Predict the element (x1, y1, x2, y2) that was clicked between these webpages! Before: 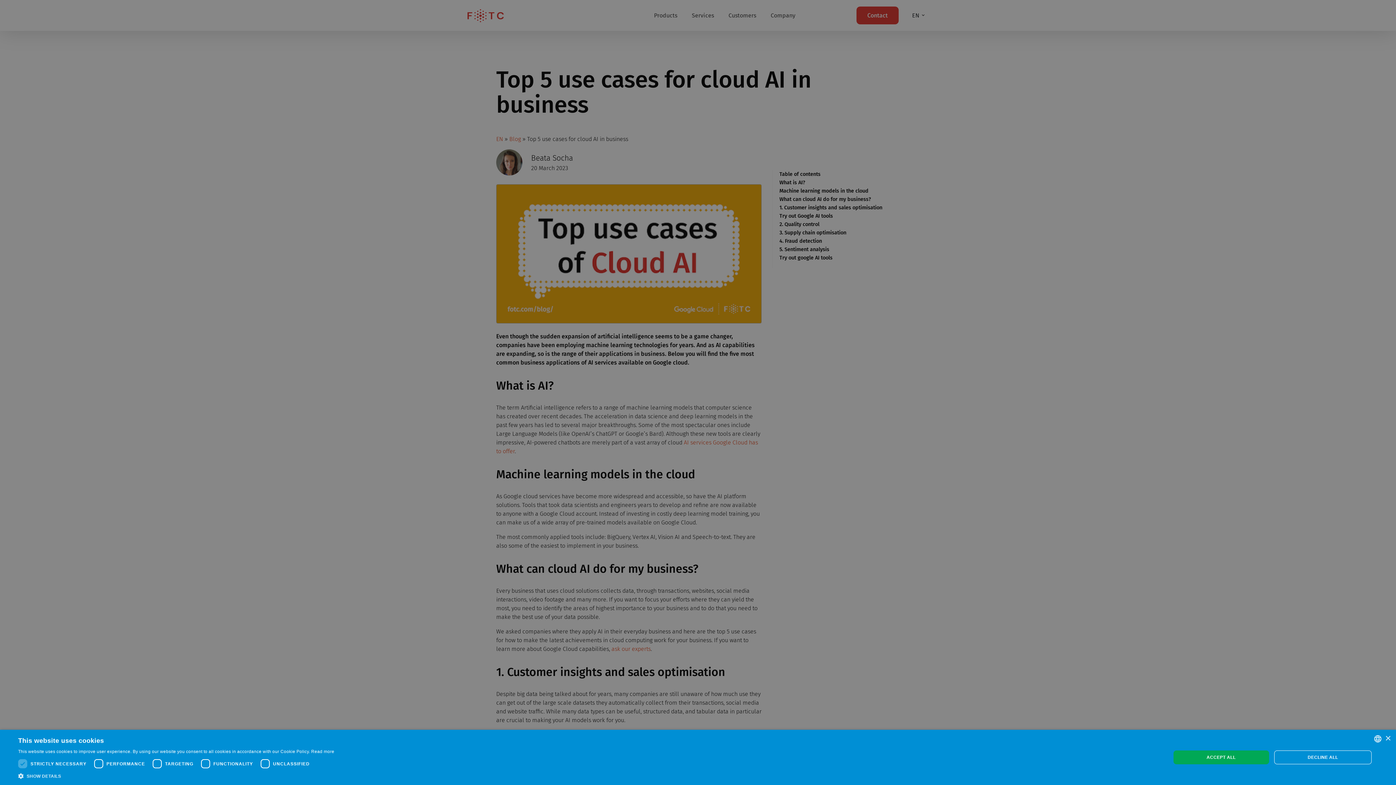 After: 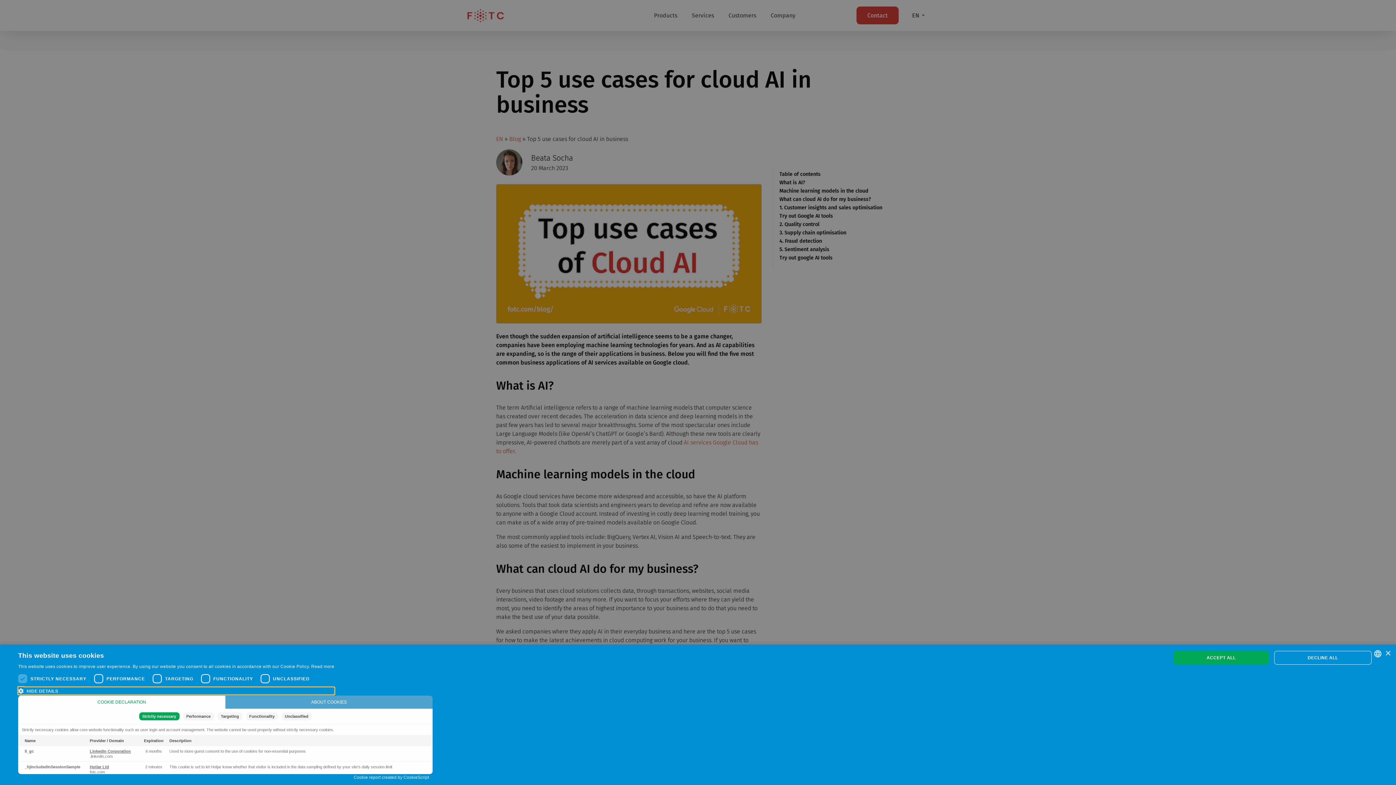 Action: label:  SHOW DETAILS bbox: (18, 772, 334, 780)